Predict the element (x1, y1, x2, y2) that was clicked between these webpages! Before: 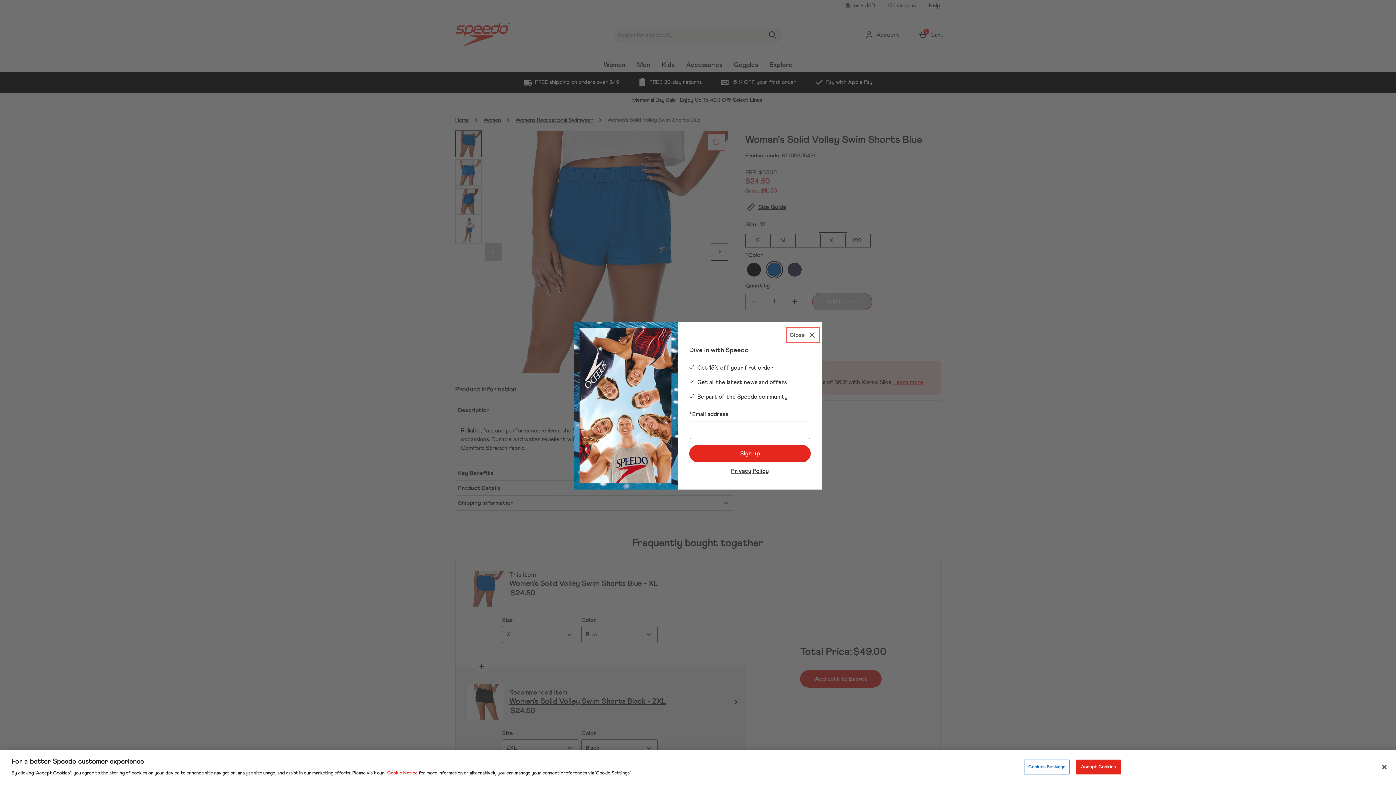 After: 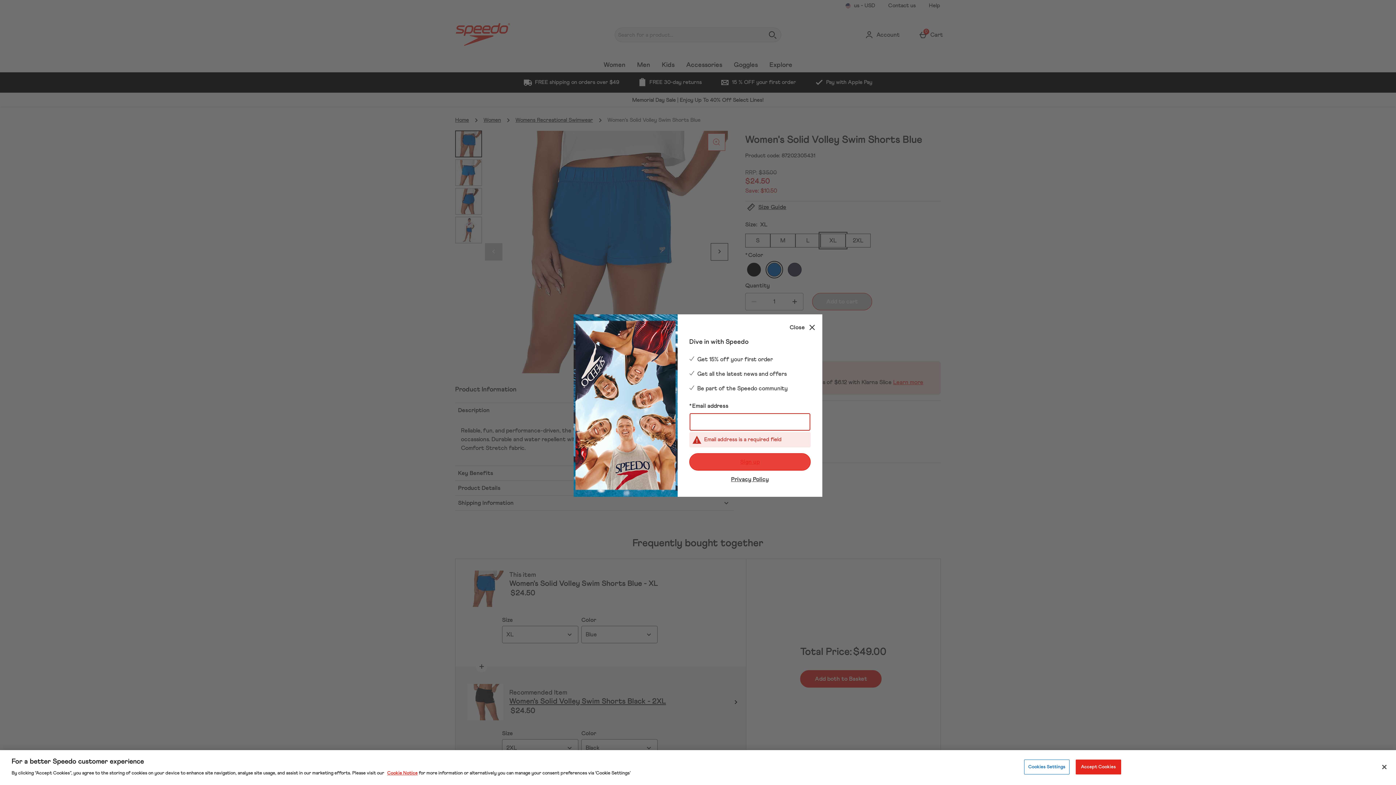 Action: bbox: (689, 445, 810, 462) label: Sign up